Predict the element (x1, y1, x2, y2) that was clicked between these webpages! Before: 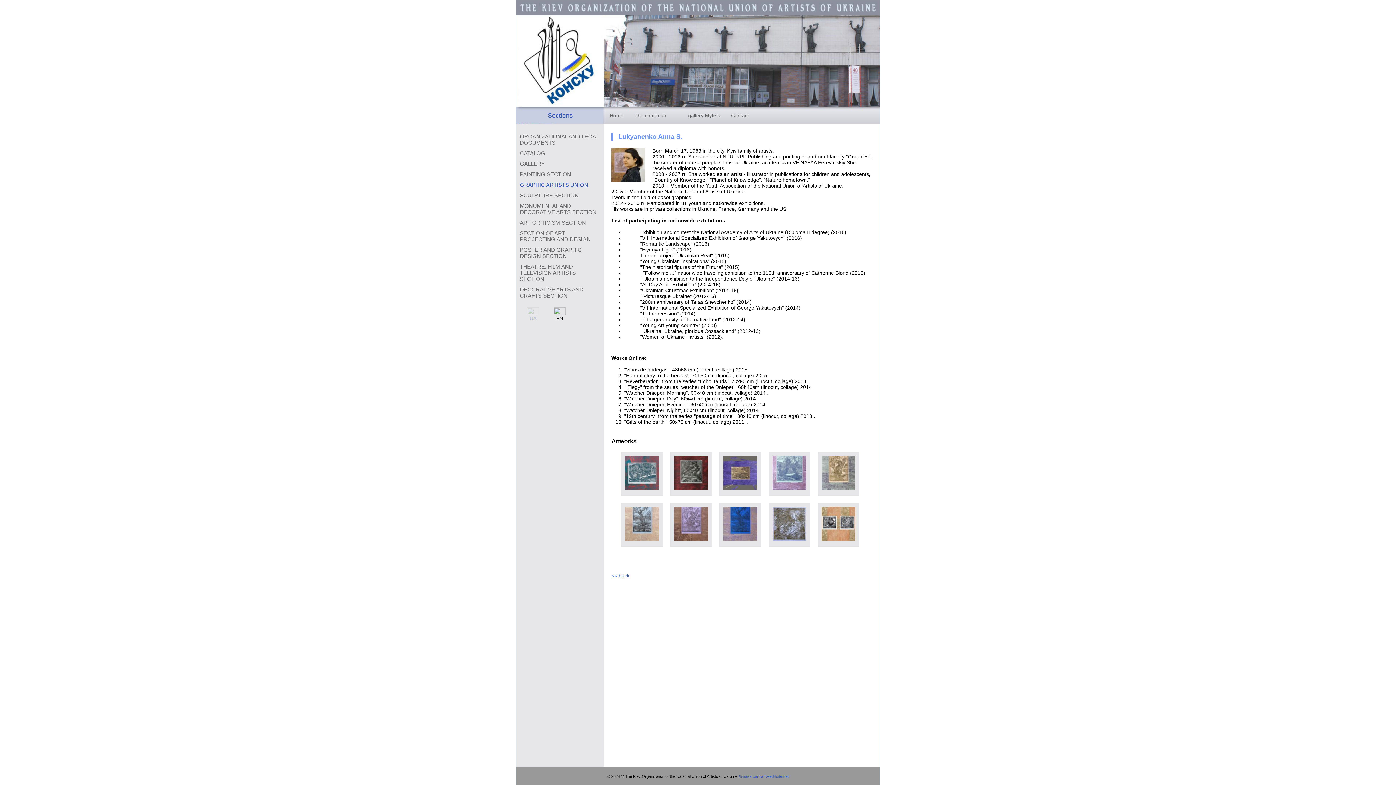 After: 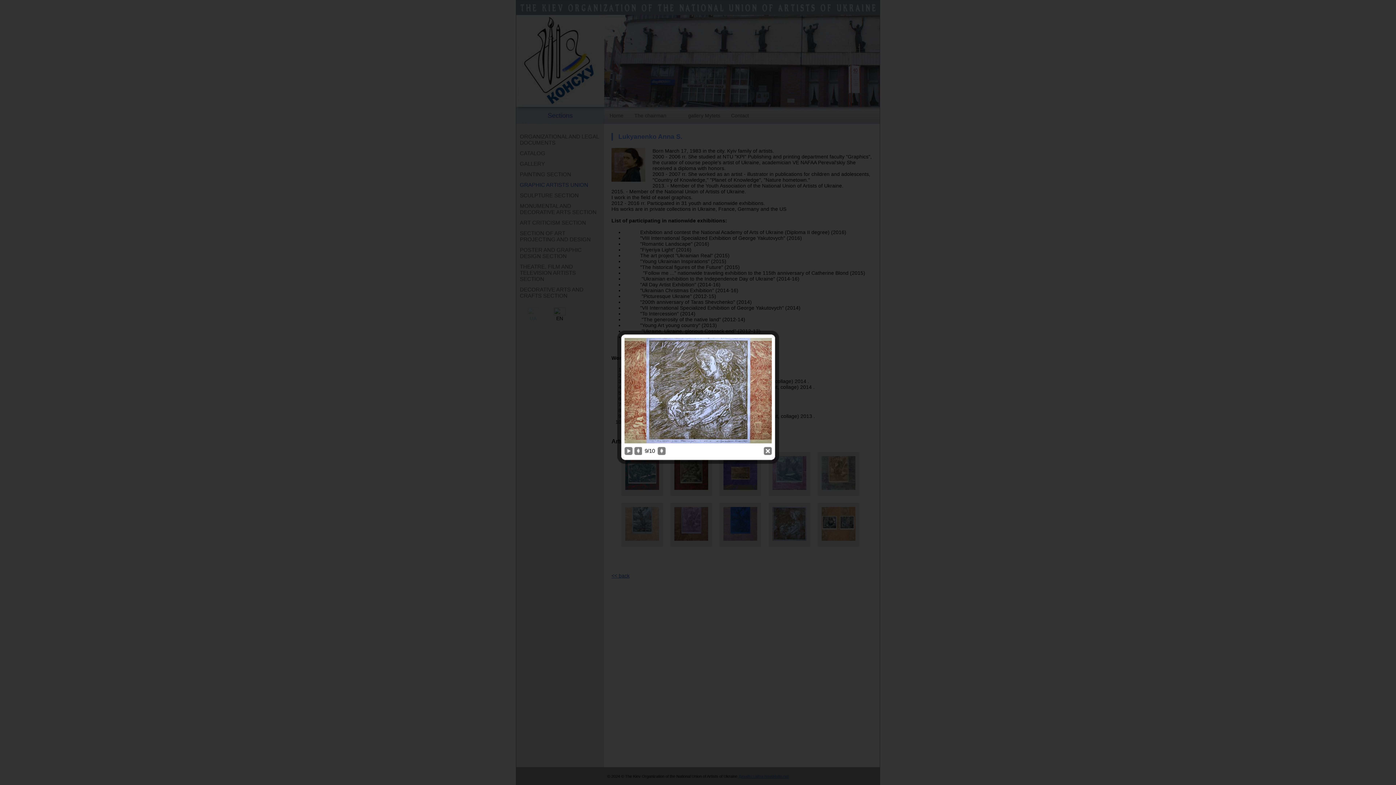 Action: bbox: (772, 538, 806, 544)